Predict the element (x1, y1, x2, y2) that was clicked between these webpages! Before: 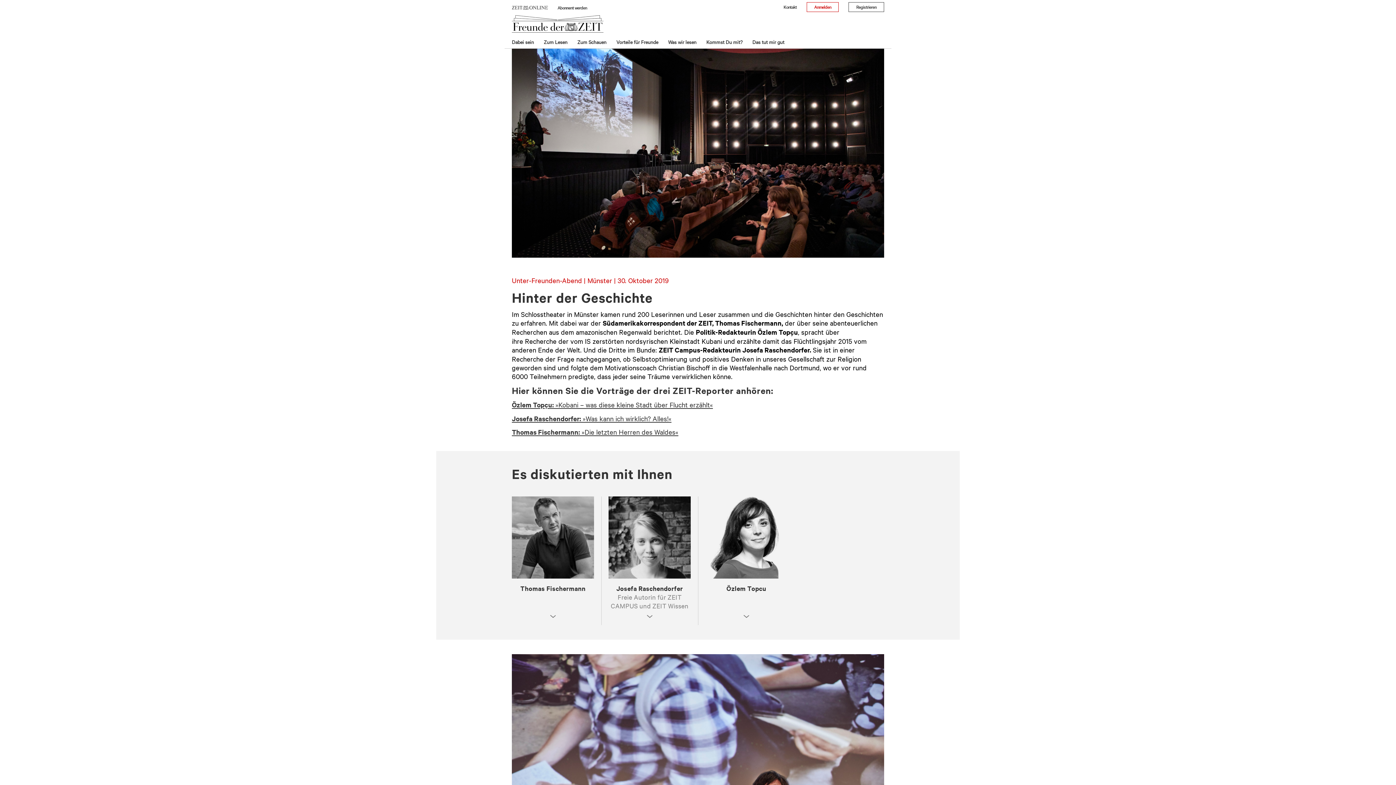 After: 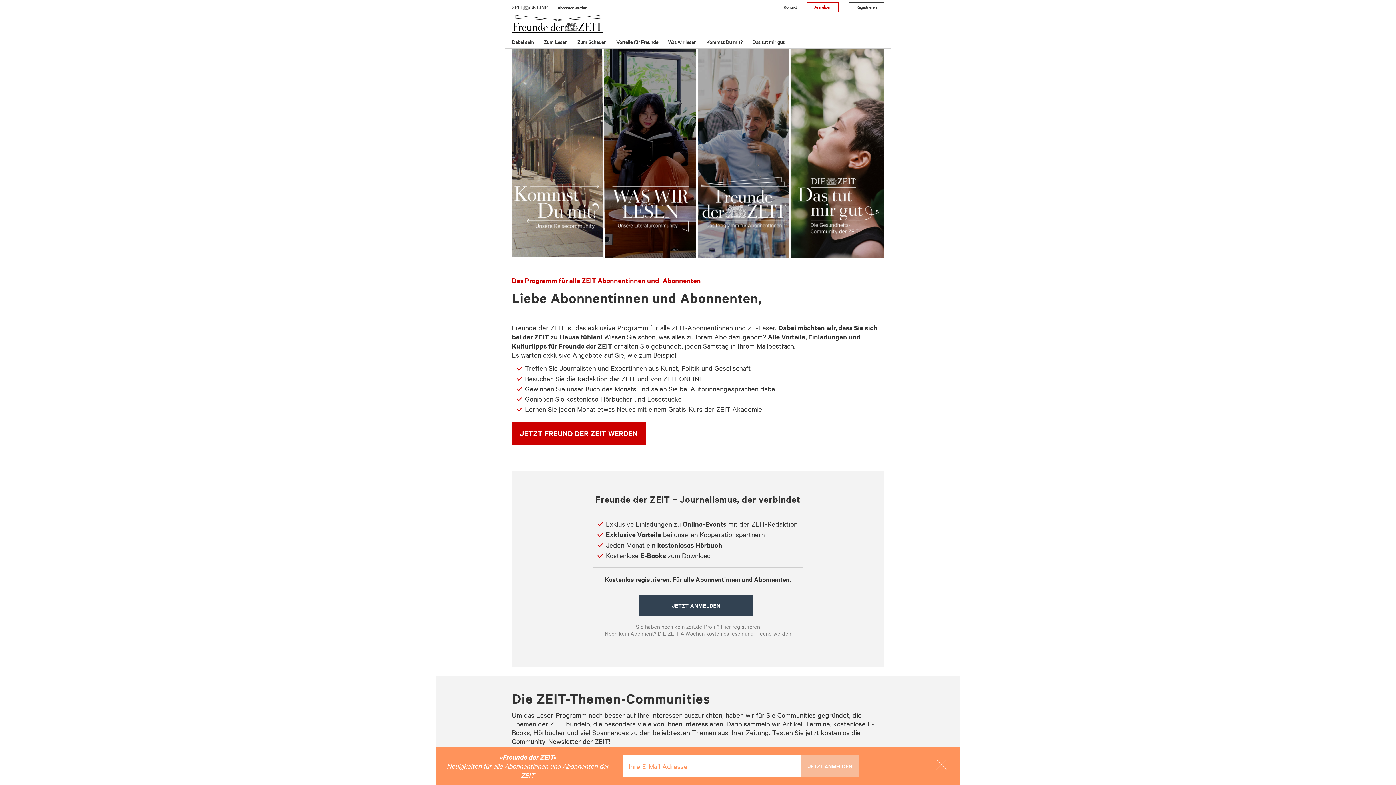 Action: bbox: (512, 0, 603, 48)